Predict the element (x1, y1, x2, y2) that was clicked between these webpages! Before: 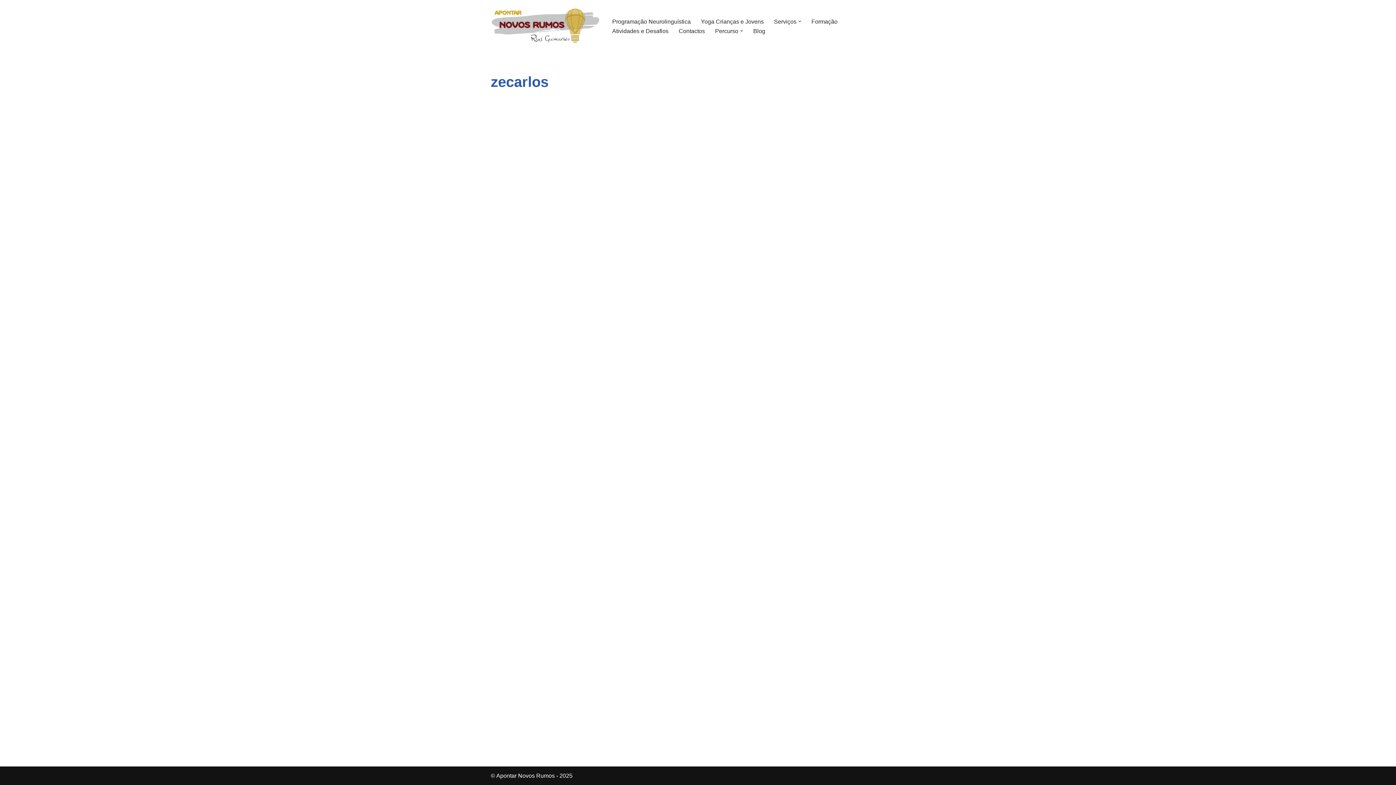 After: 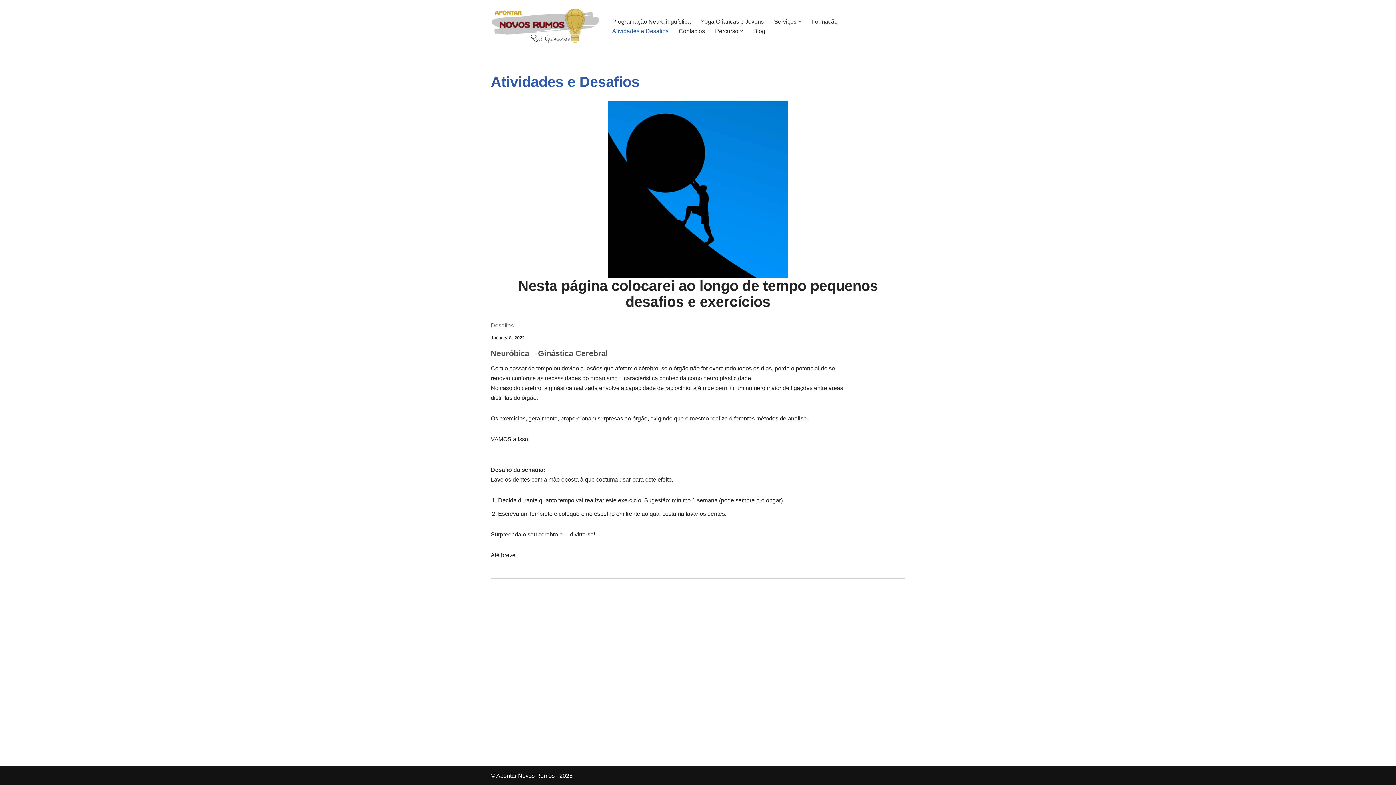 Action: bbox: (612, 26, 668, 35) label: Atividades e Desafios